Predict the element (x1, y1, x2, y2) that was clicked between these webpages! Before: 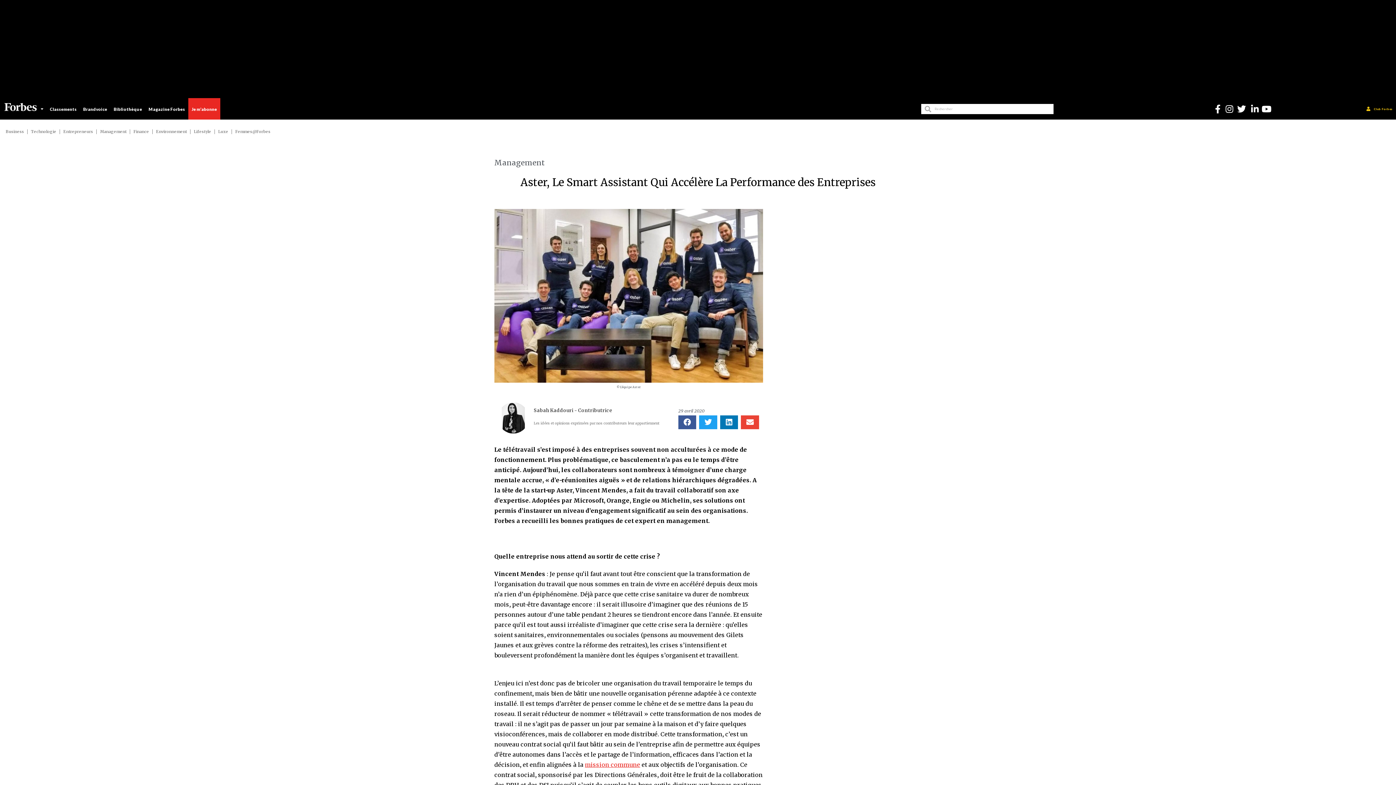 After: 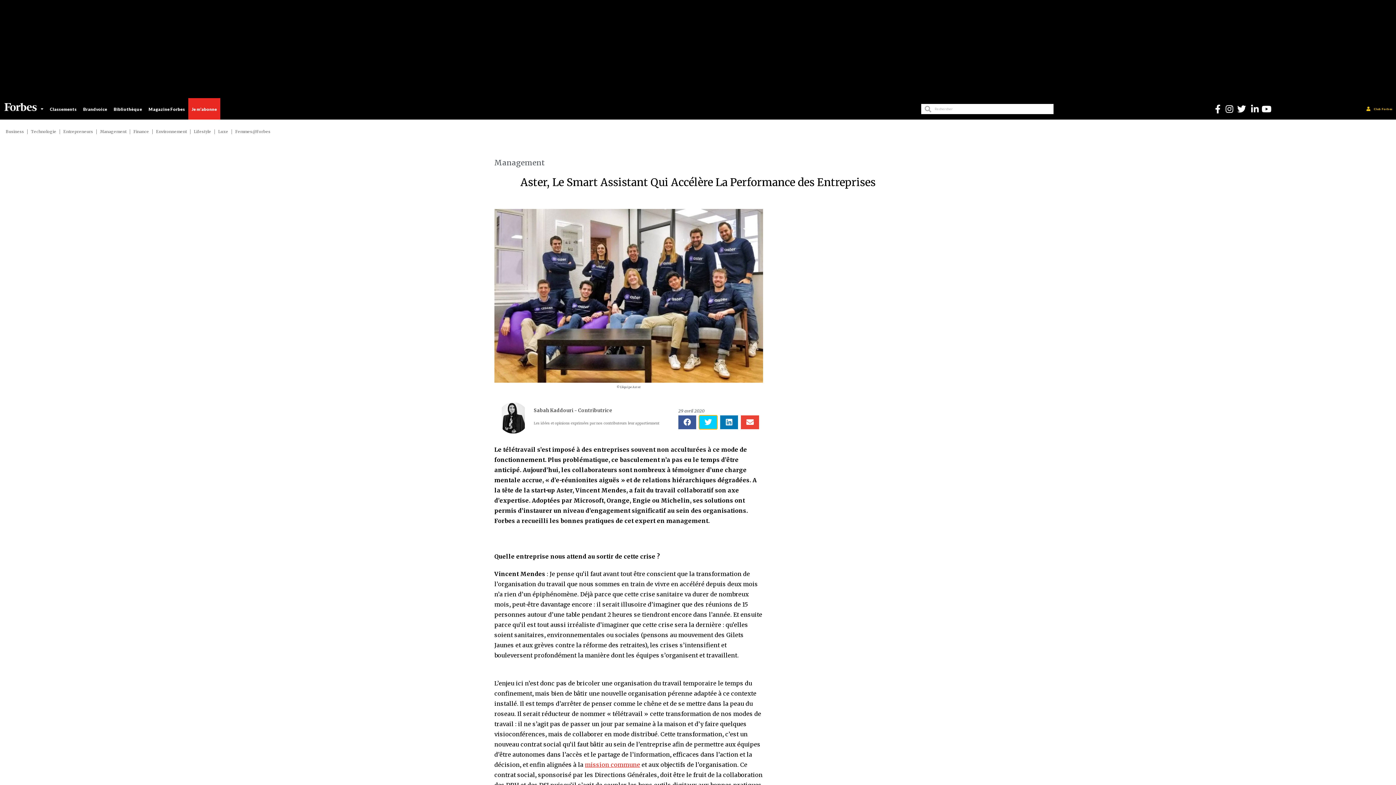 Action: bbox: (699, 415, 717, 429) label: Partager sur twitter